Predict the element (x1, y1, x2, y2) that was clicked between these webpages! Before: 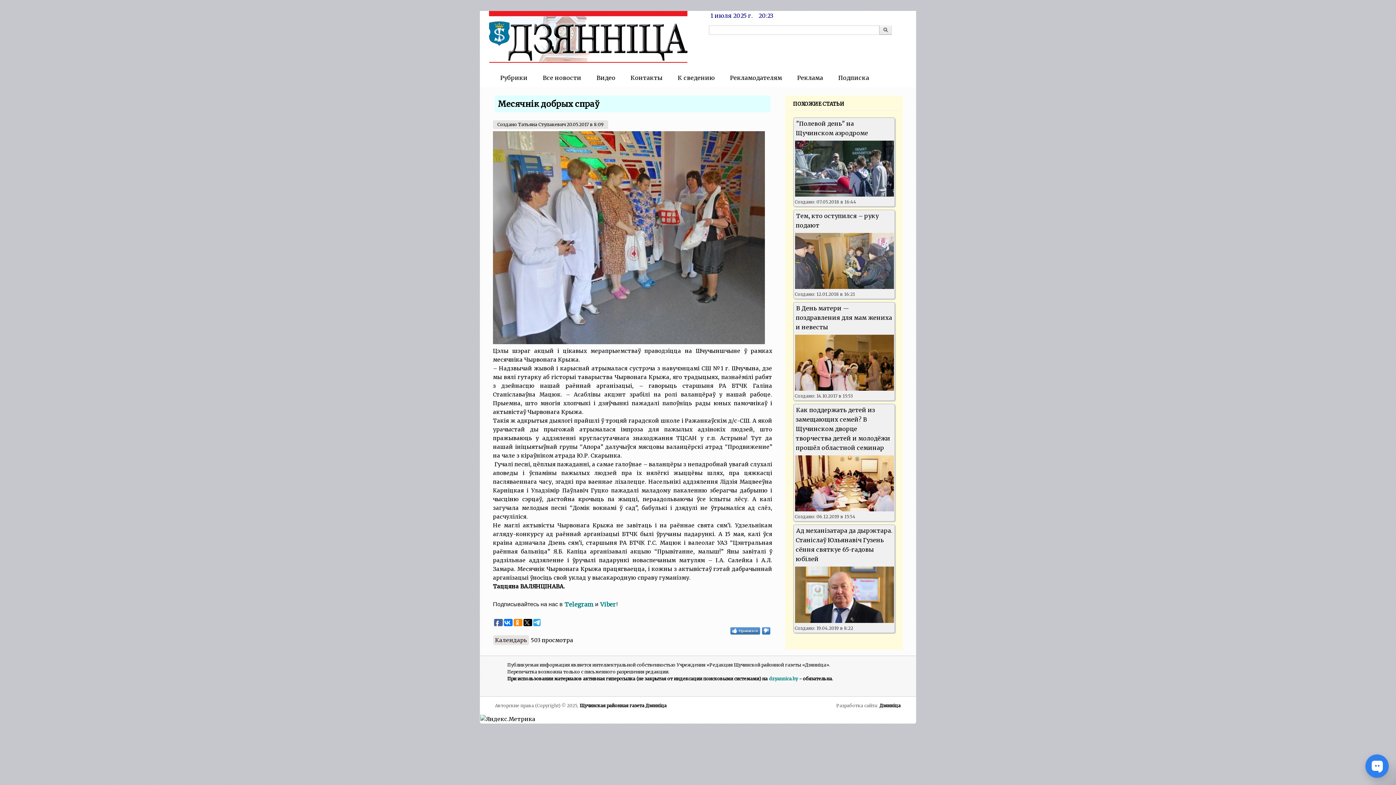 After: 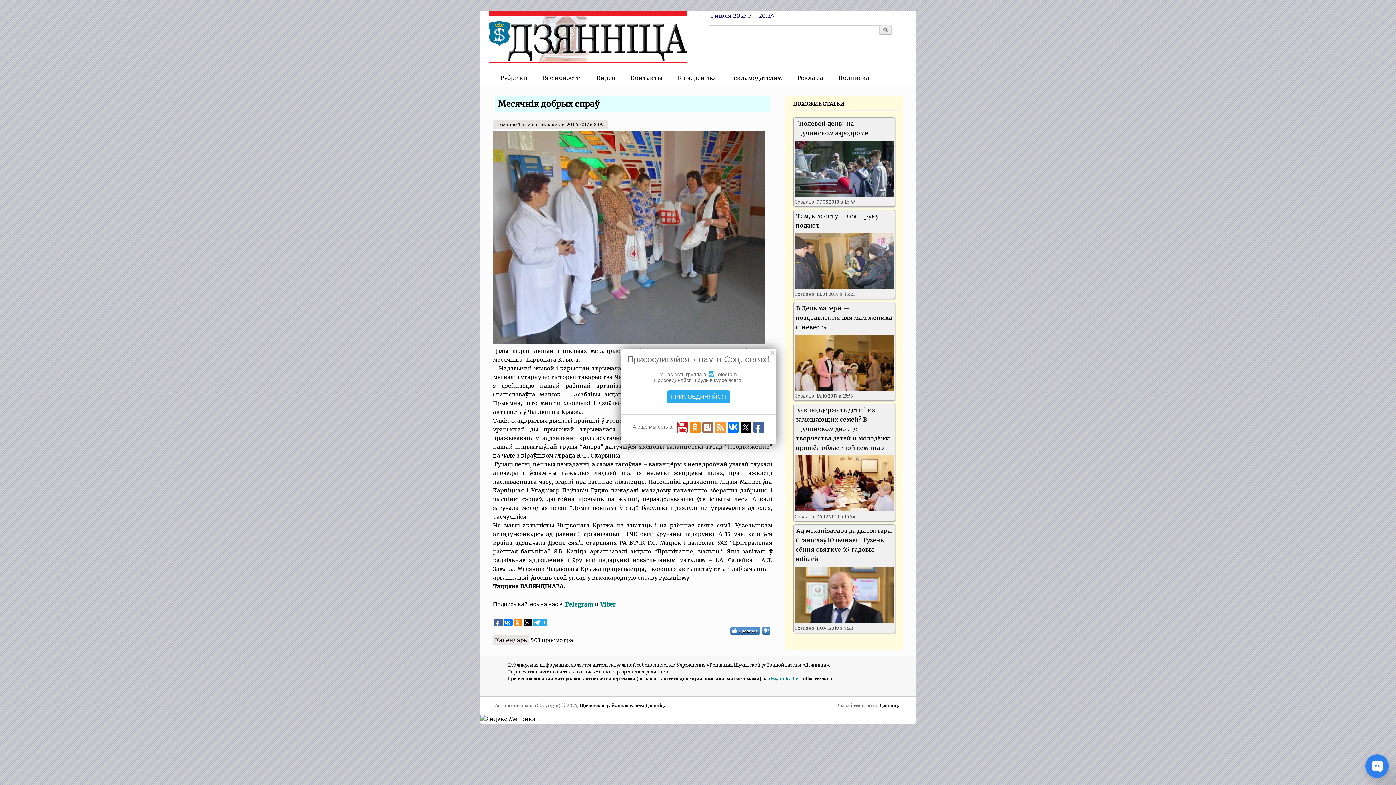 Action: bbox: (533, 619, 540, 626)